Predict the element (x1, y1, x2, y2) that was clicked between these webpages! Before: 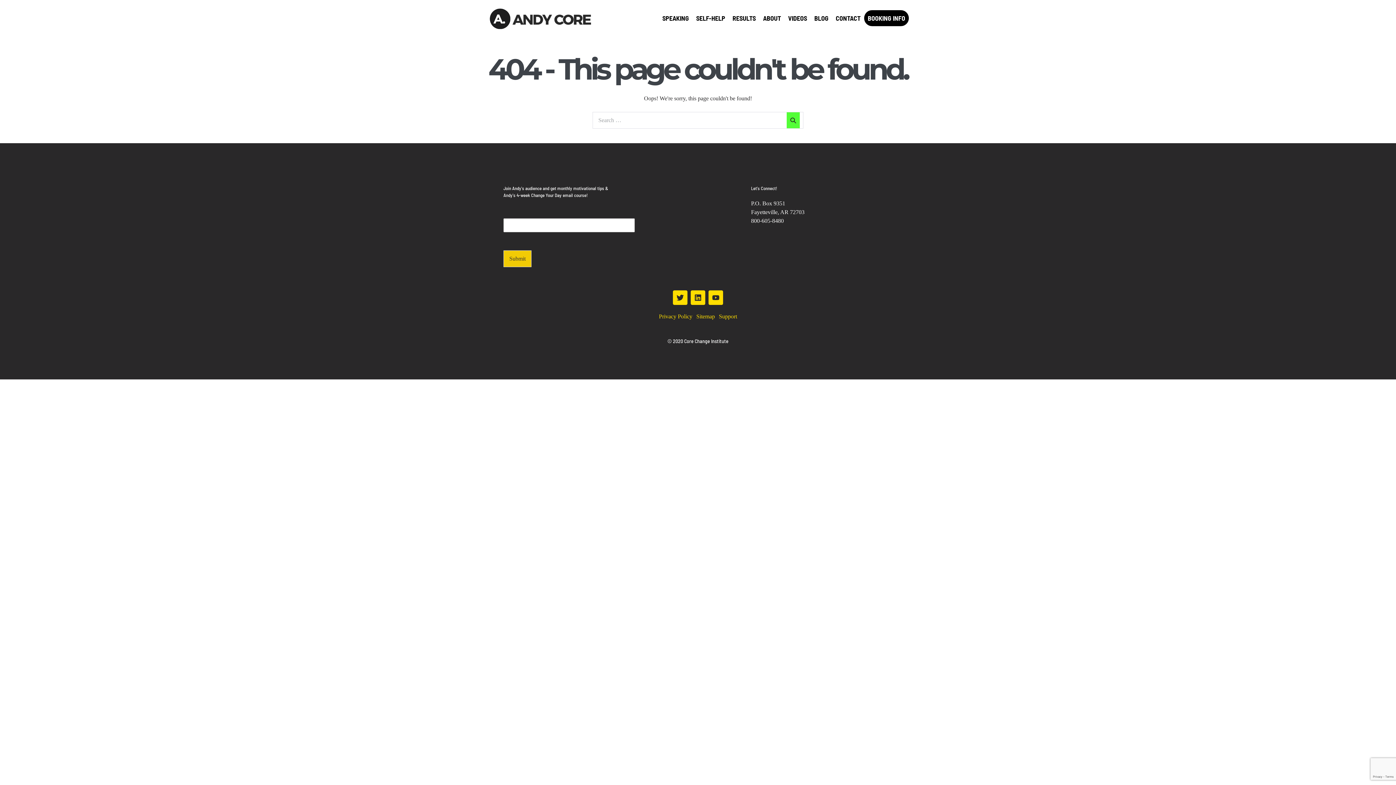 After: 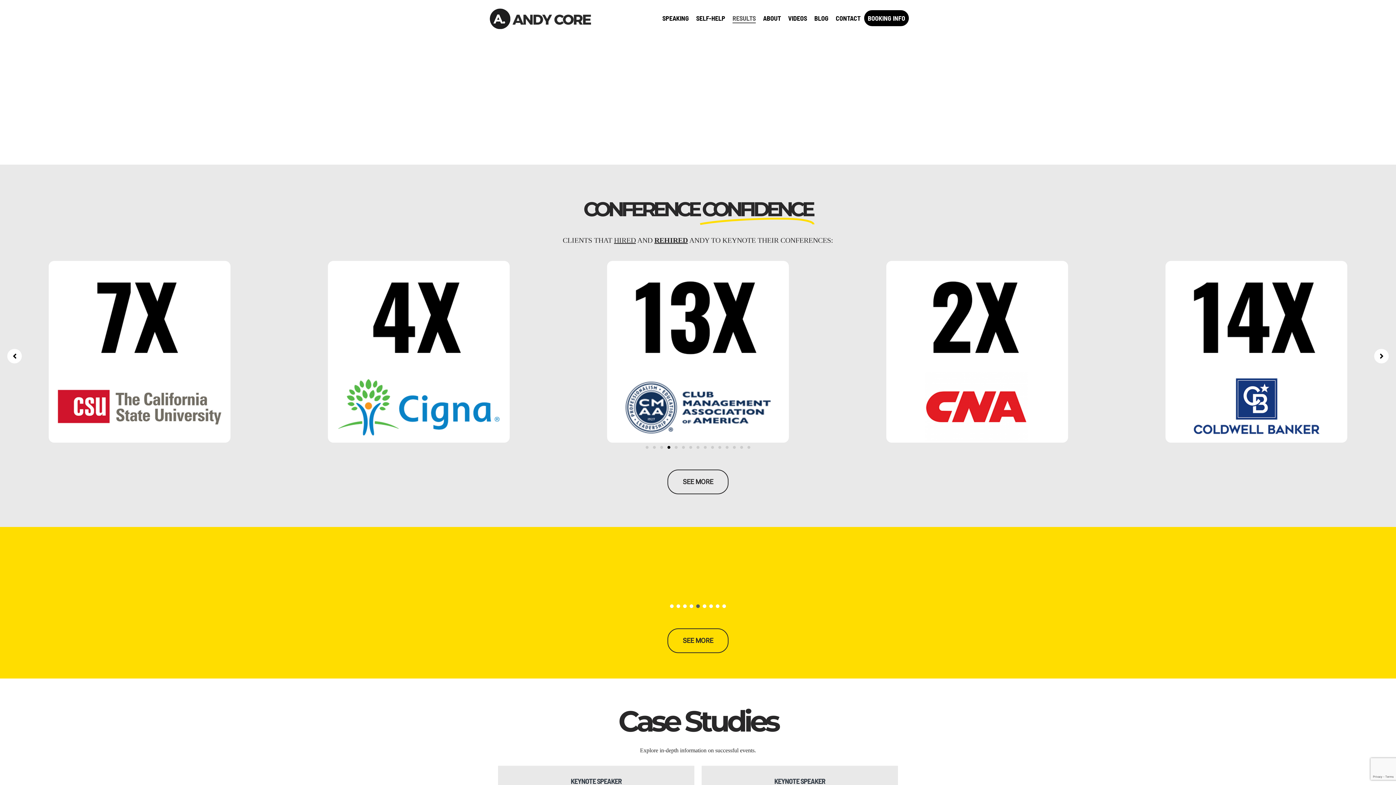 Action: bbox: (729, 10, 759, 26) label: RESULTS